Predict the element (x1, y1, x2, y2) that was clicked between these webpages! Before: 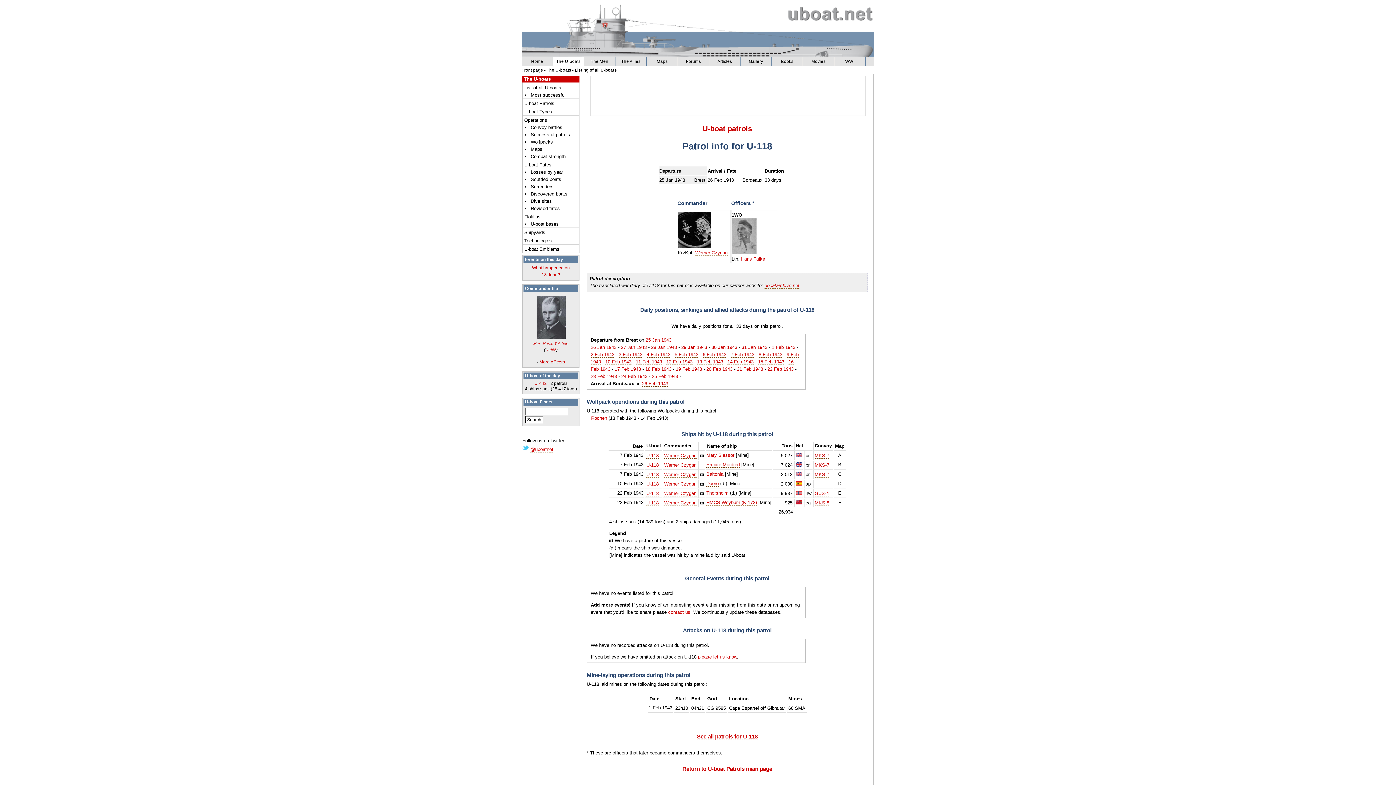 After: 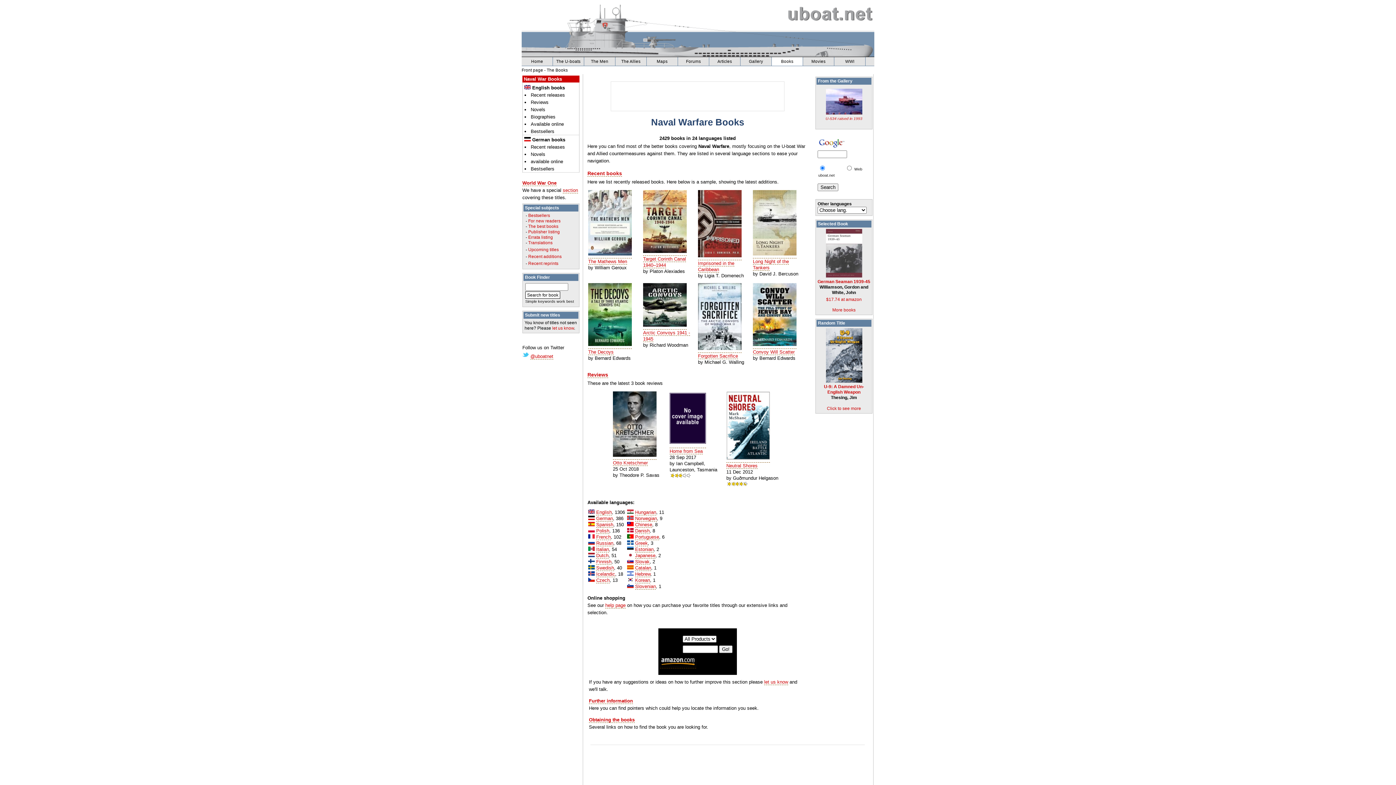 Action: bbox: (772, 57, 803, 65) label: Books